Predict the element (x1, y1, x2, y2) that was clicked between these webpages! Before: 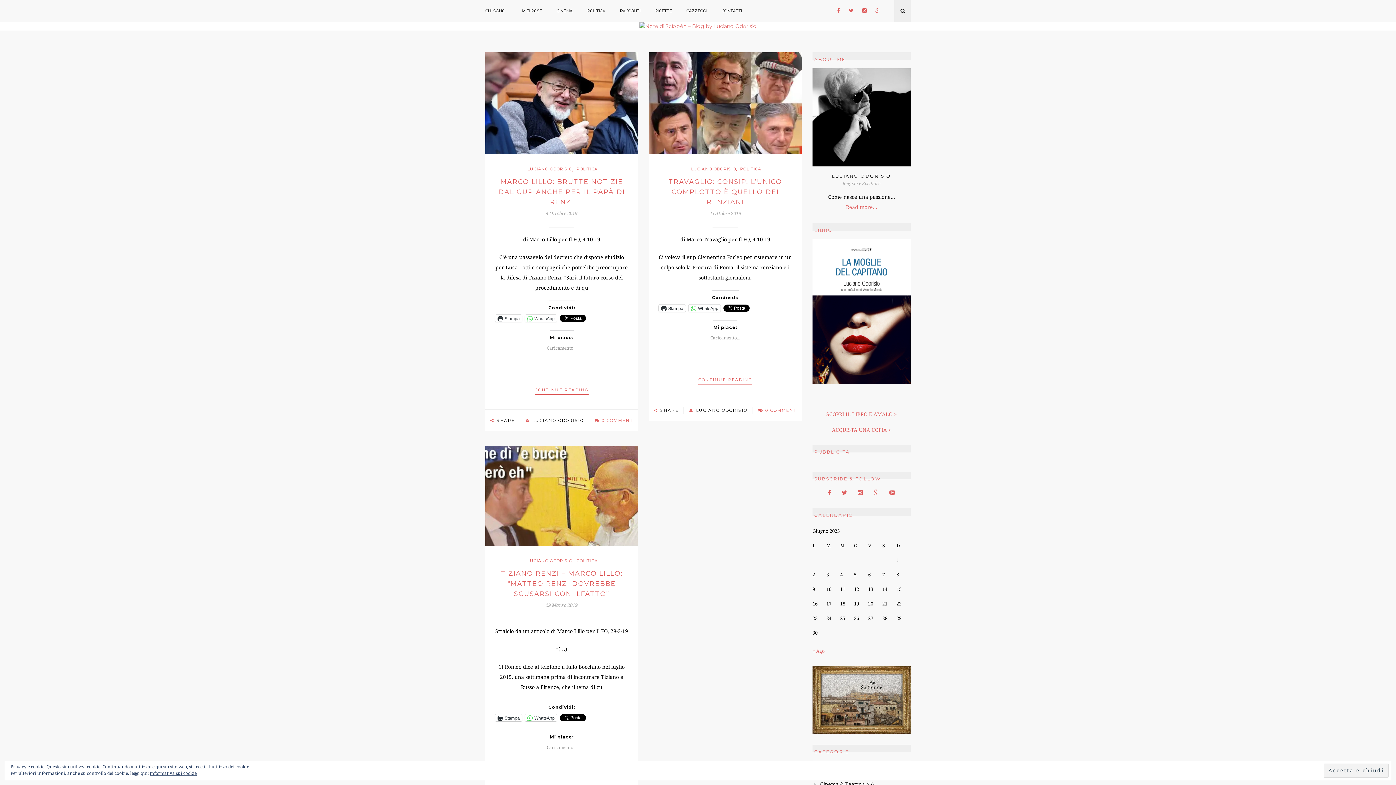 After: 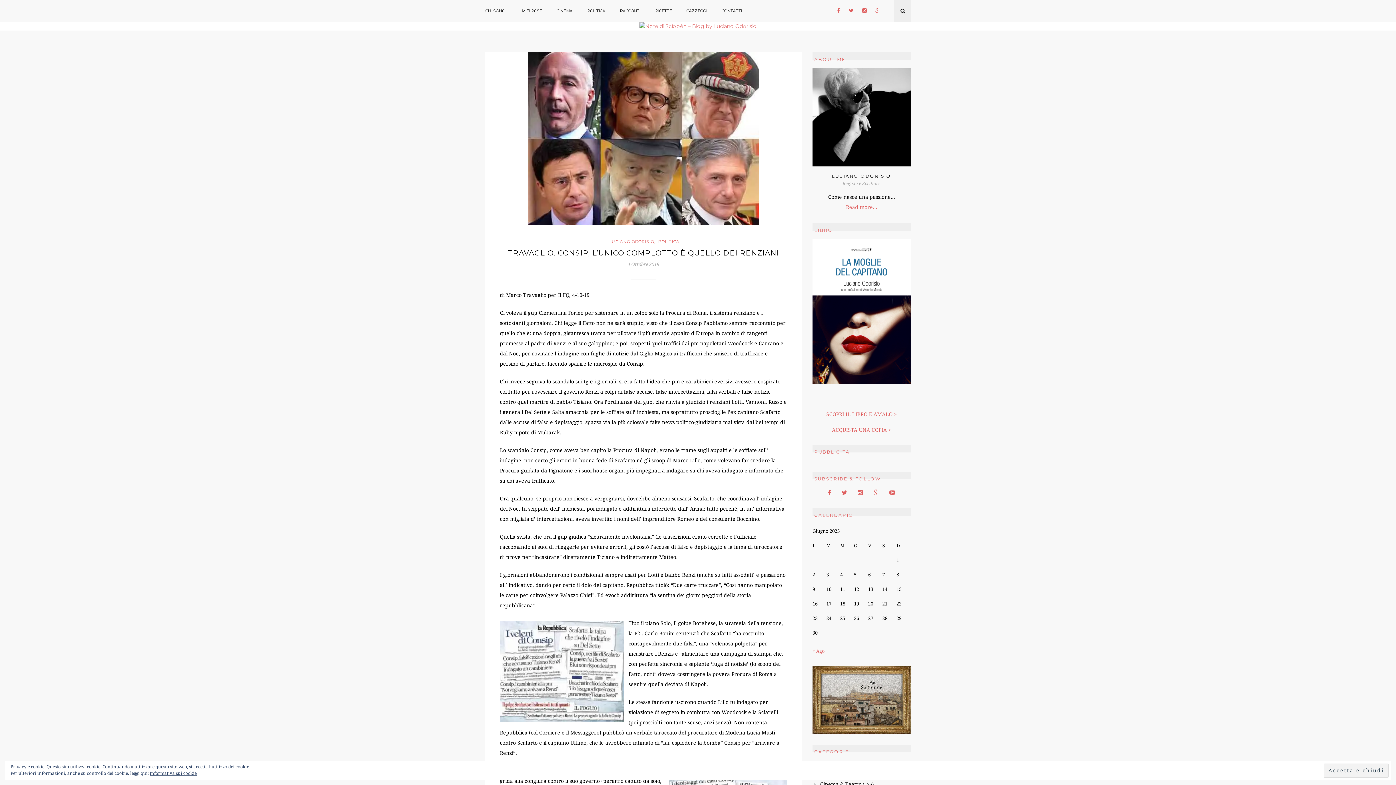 Action: bbox: (649, 53, 801, 58)